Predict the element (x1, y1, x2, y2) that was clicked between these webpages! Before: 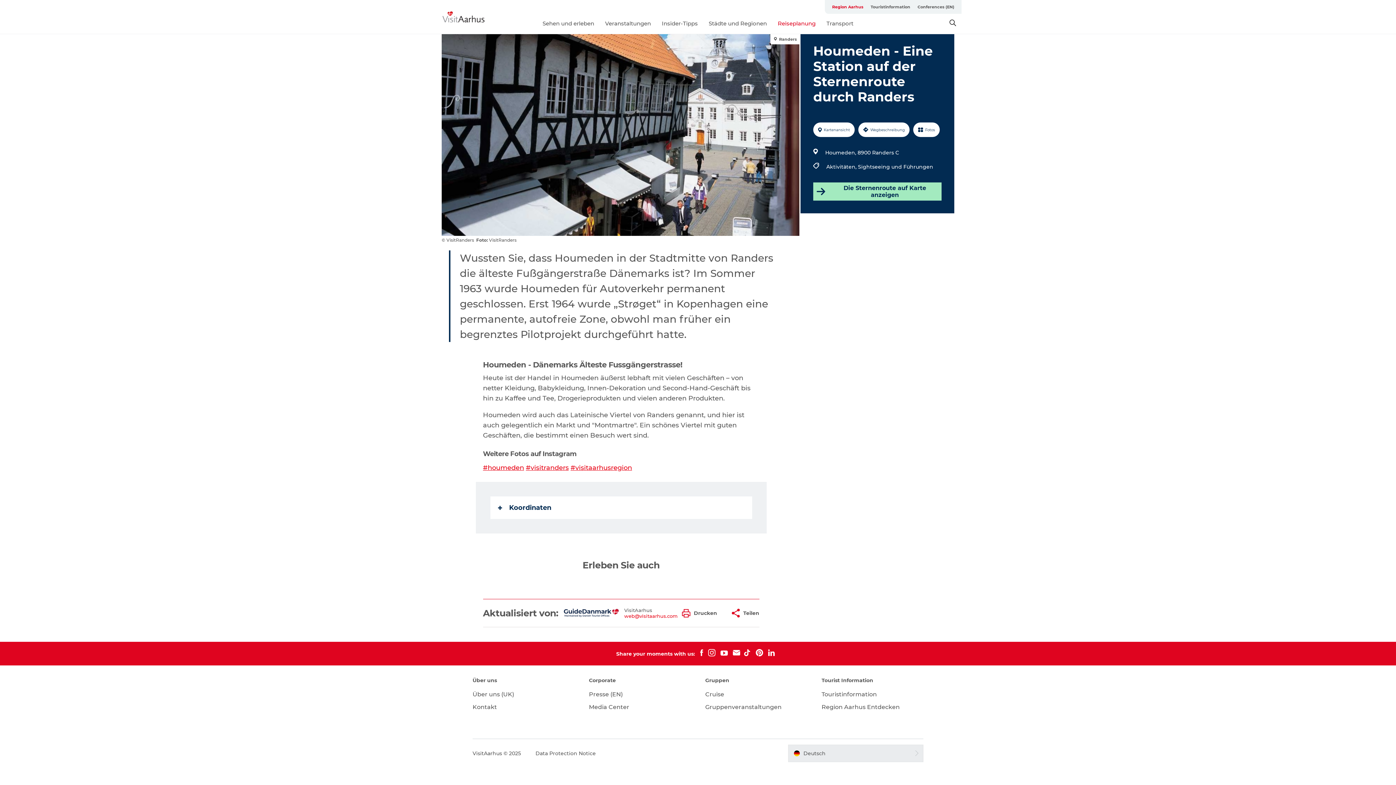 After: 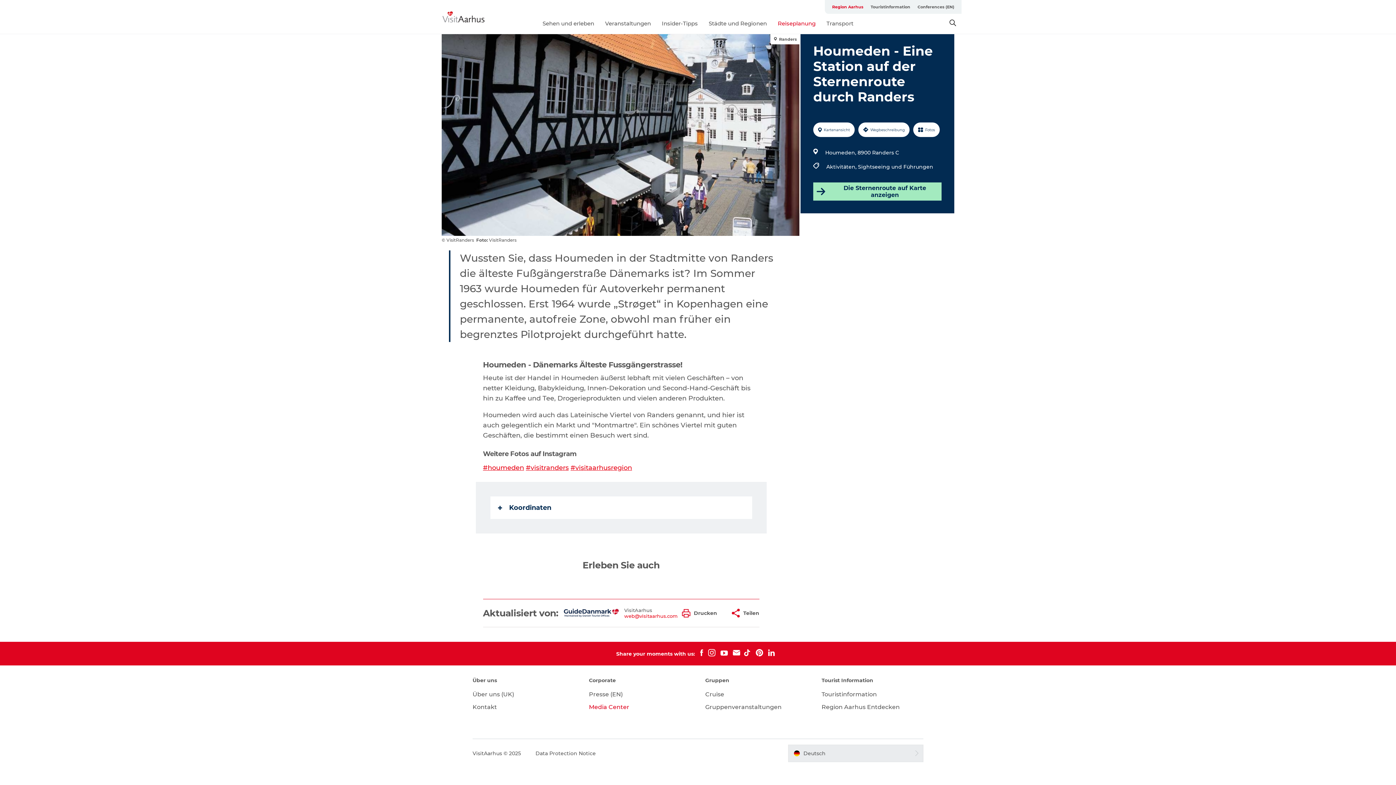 Action: label: Media Center bbox: (589, 703, 629, 710)